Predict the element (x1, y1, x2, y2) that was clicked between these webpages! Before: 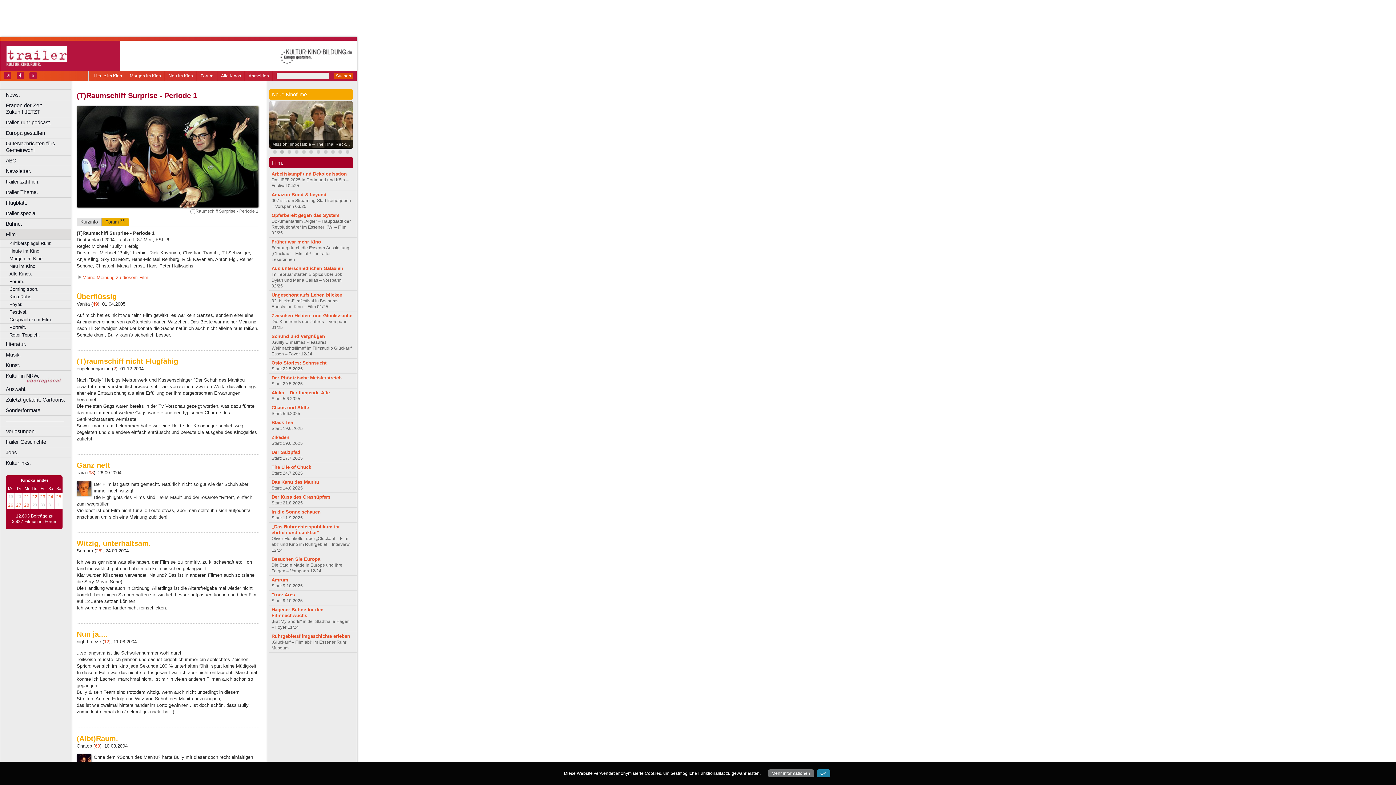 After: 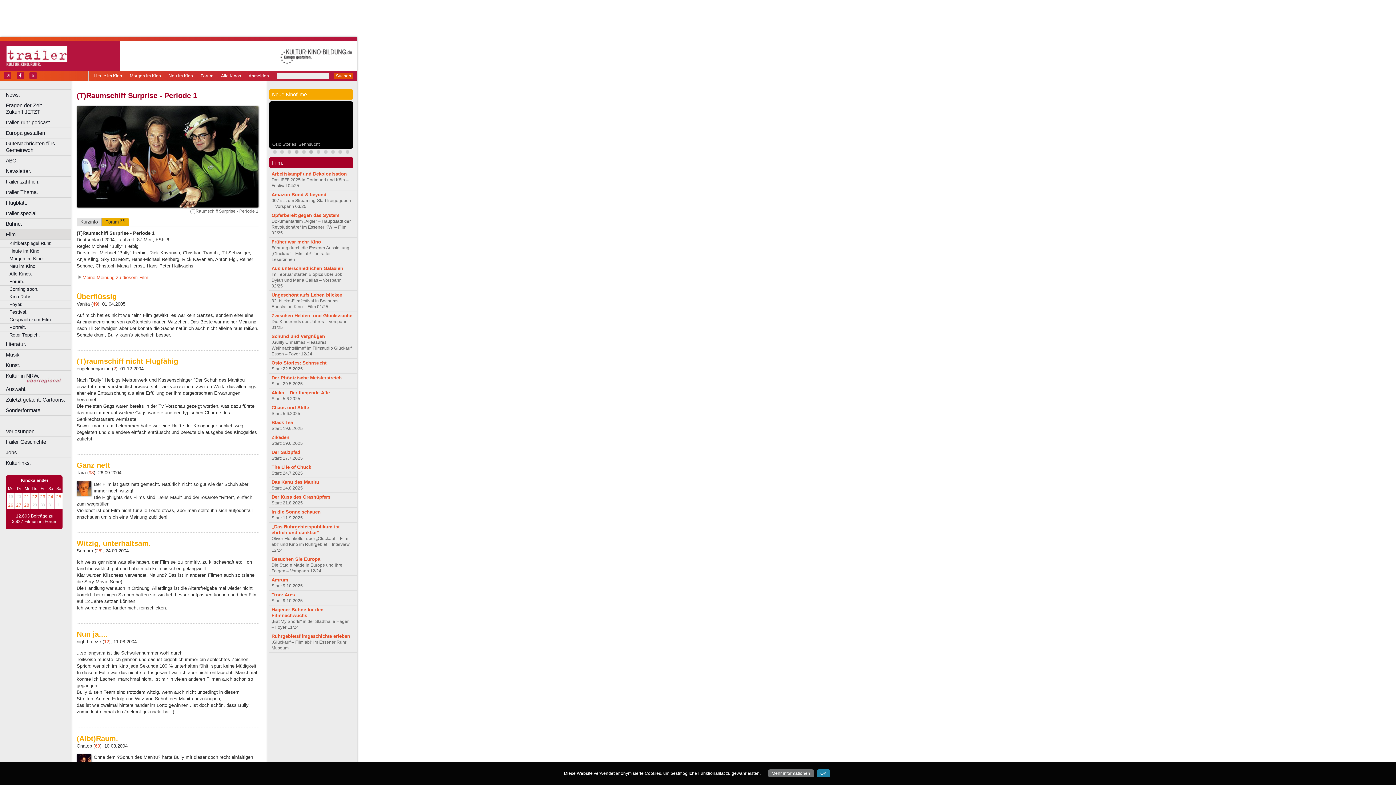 Action: bbox: (293, 150, 300, 155)